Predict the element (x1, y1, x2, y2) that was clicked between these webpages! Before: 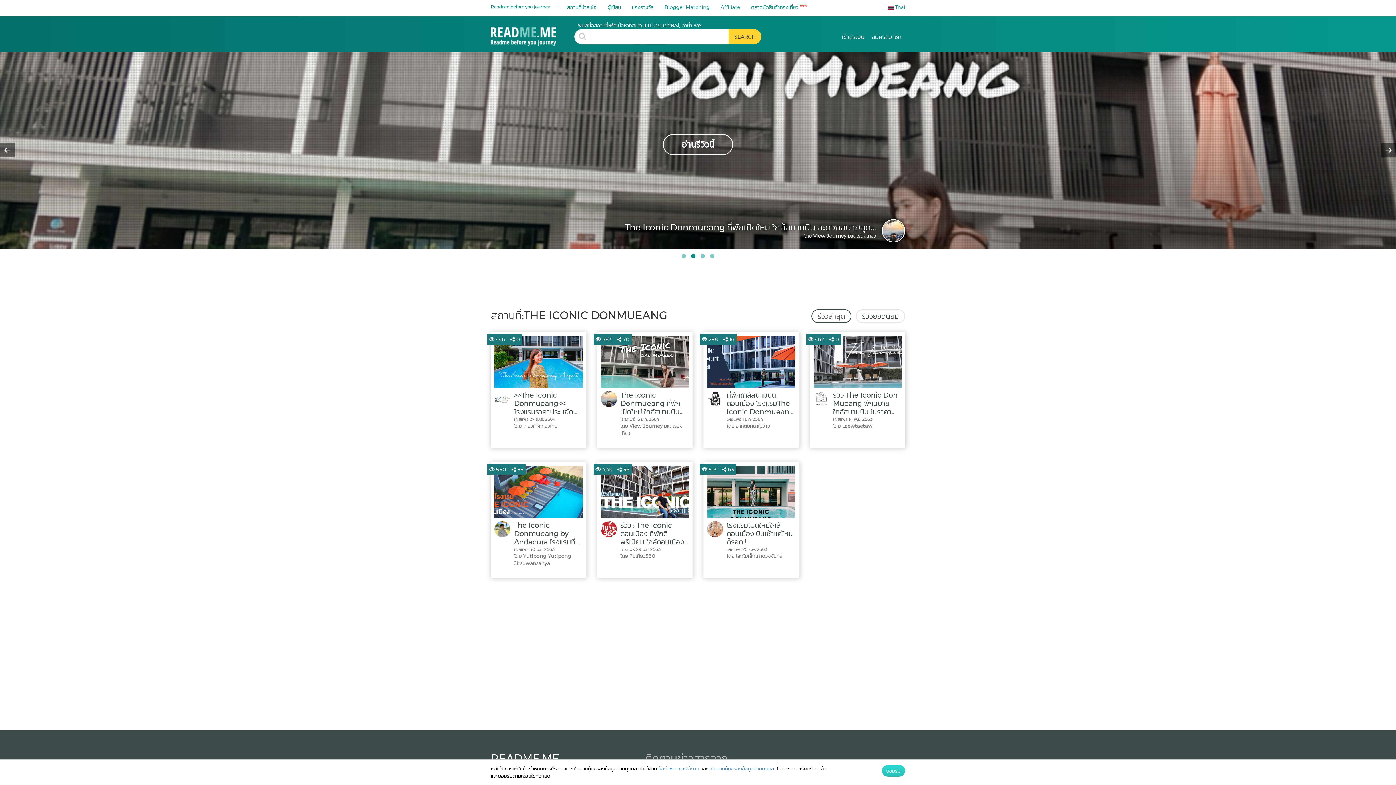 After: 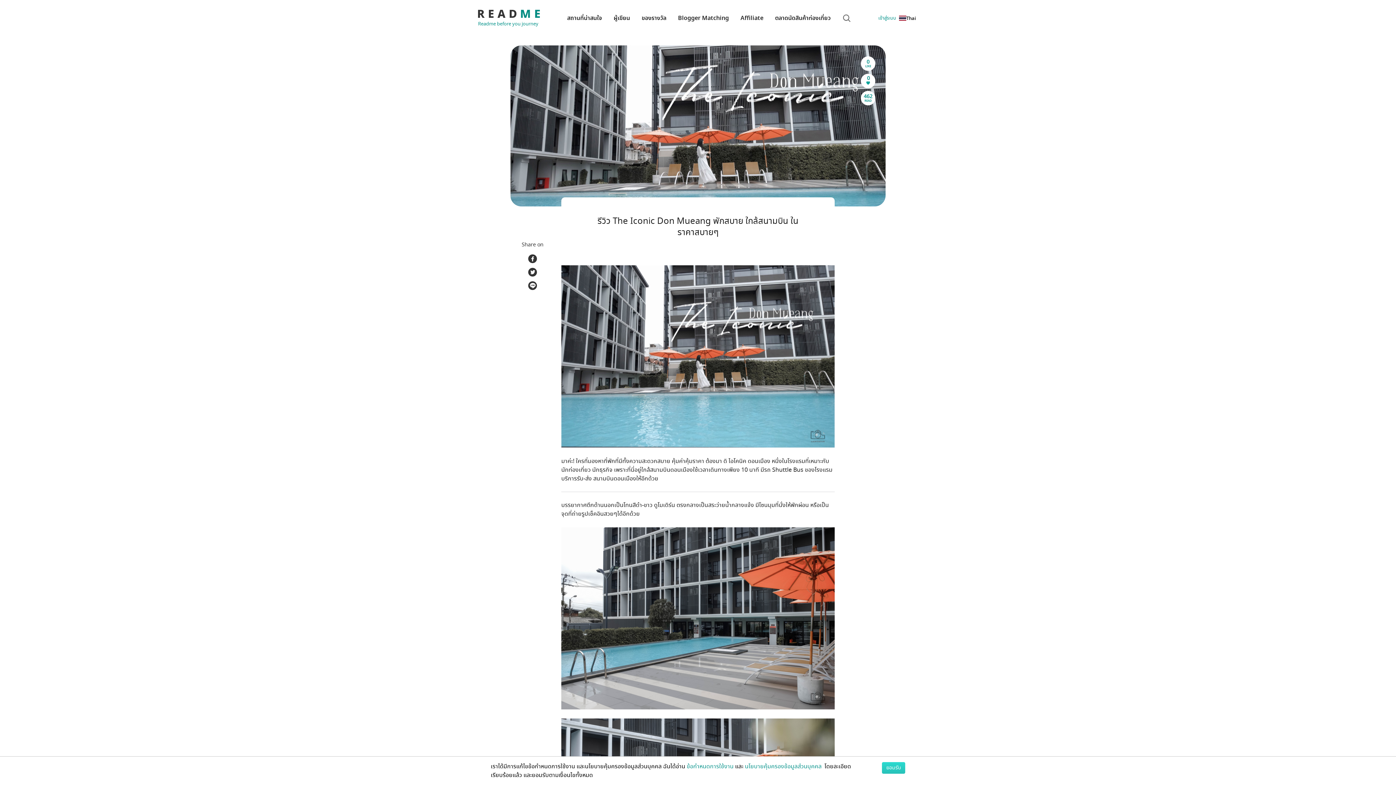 Action: bbox: (813, 336, 901, 429) label: รีวิว The Iconic Don Mueang พักสบาย ใกล้สนามบิน ในราคาสบายๆ
เผยแพร่ 14 พ.ย. 2563
โดย Laewtaetaw